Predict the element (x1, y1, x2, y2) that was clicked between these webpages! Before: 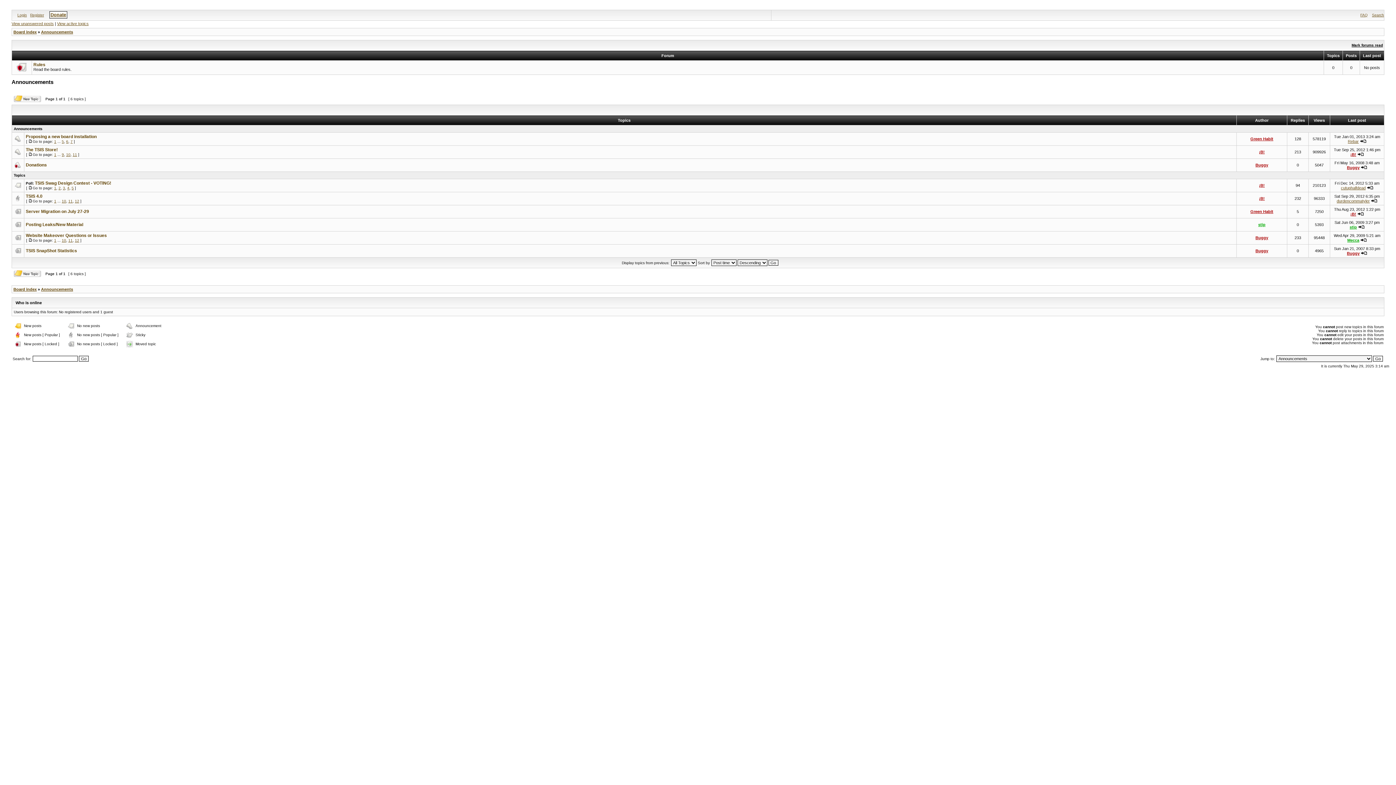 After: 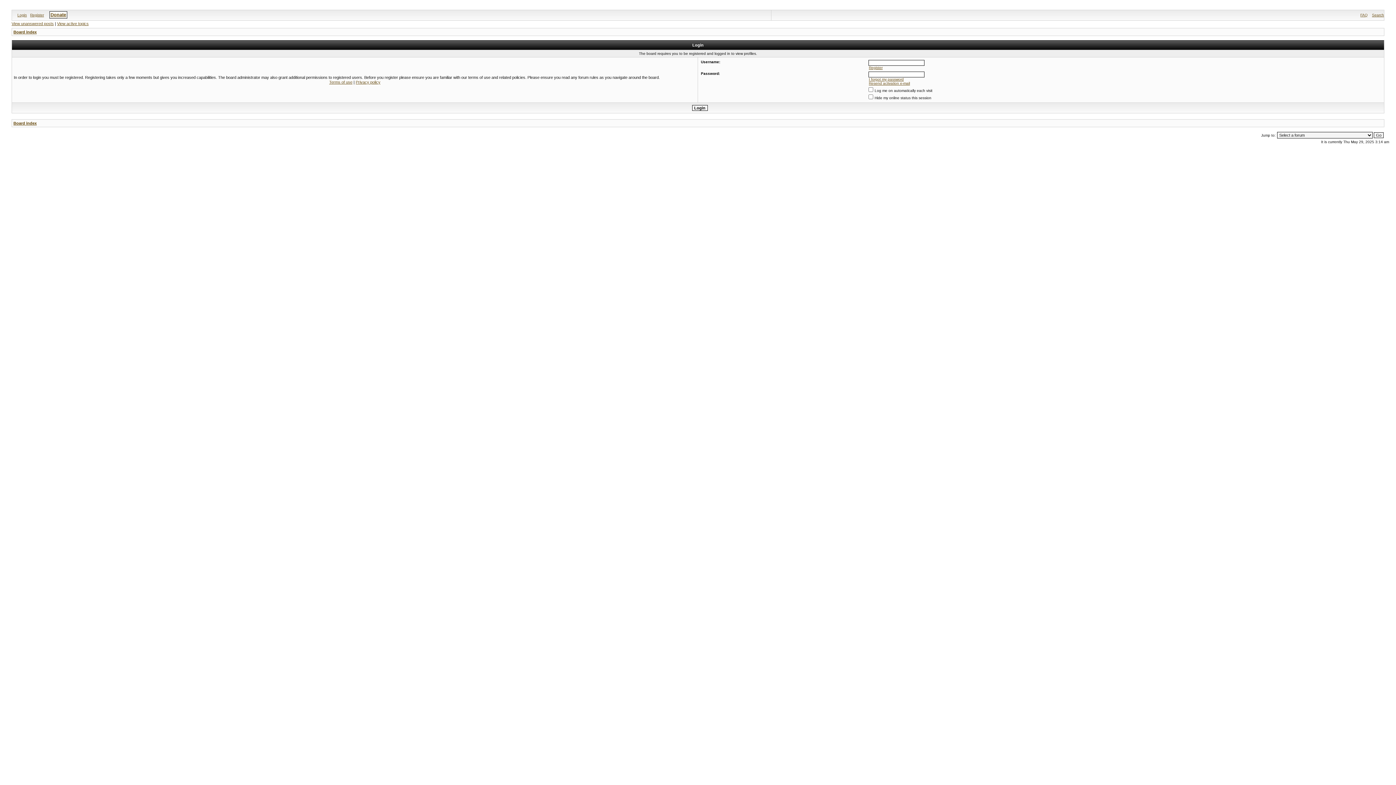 Action: bbox: (1250, 209, 1273, 213) label: Green Habit